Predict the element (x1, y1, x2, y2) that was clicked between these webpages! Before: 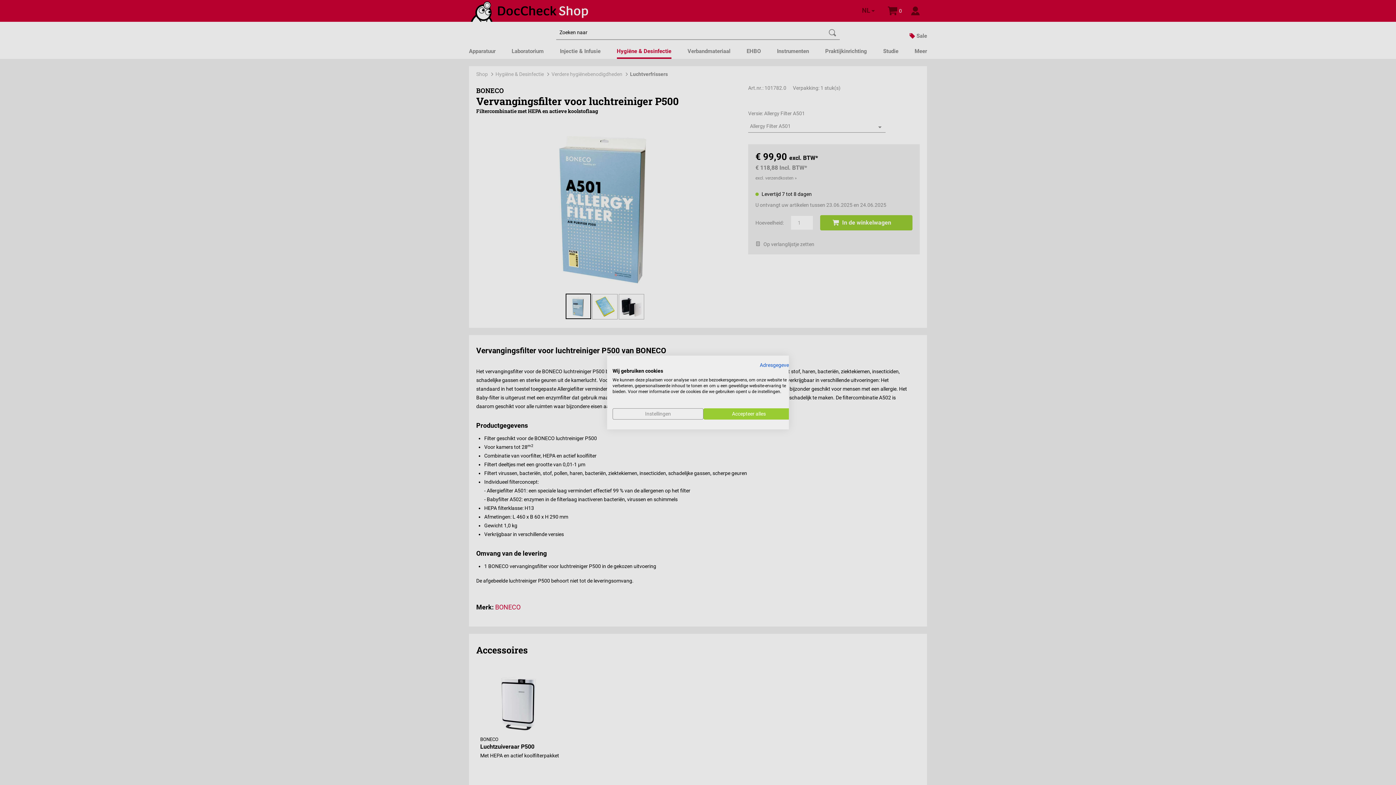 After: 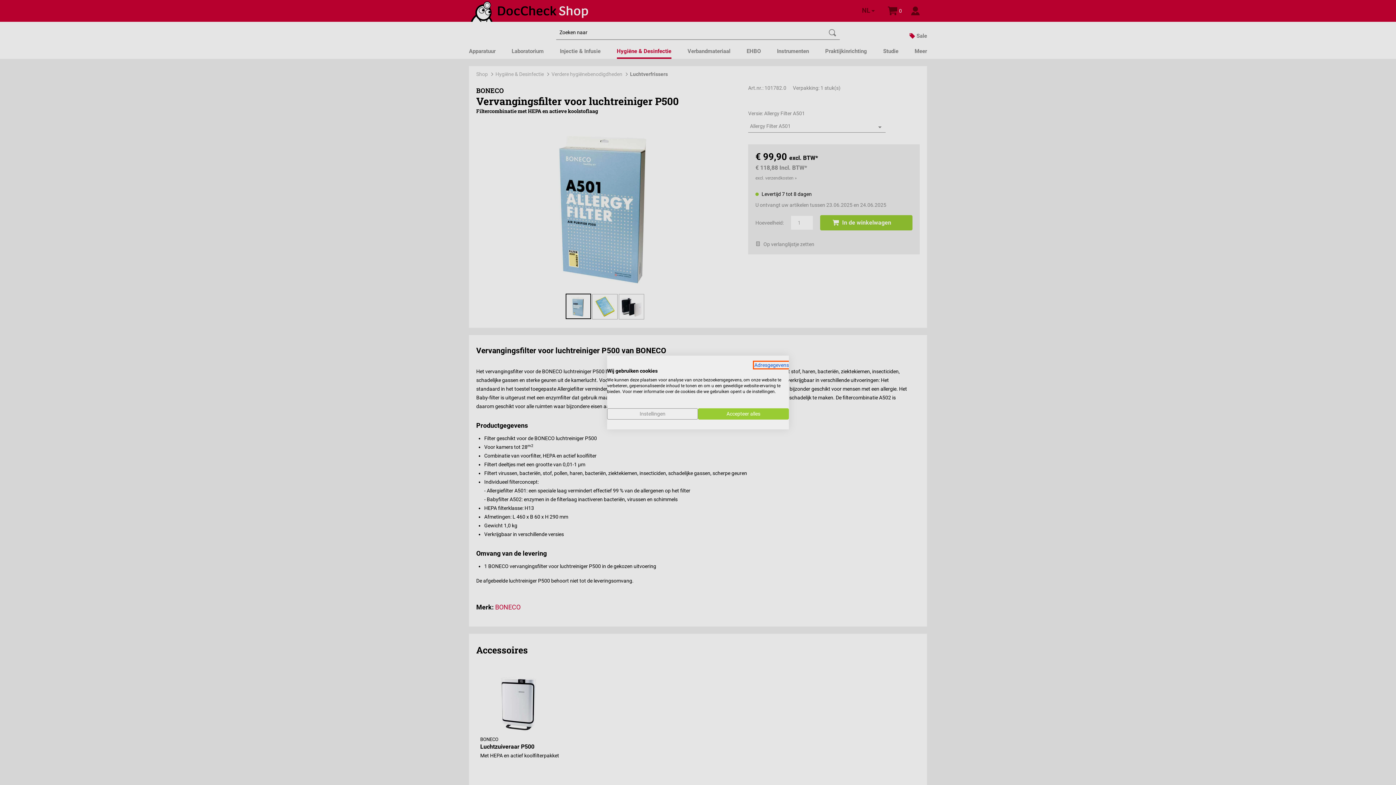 Action: label: Adresgegevens - Externe link. Opent in een nieuw tabblad of venster. bbox: (760, 362, 794, 368)